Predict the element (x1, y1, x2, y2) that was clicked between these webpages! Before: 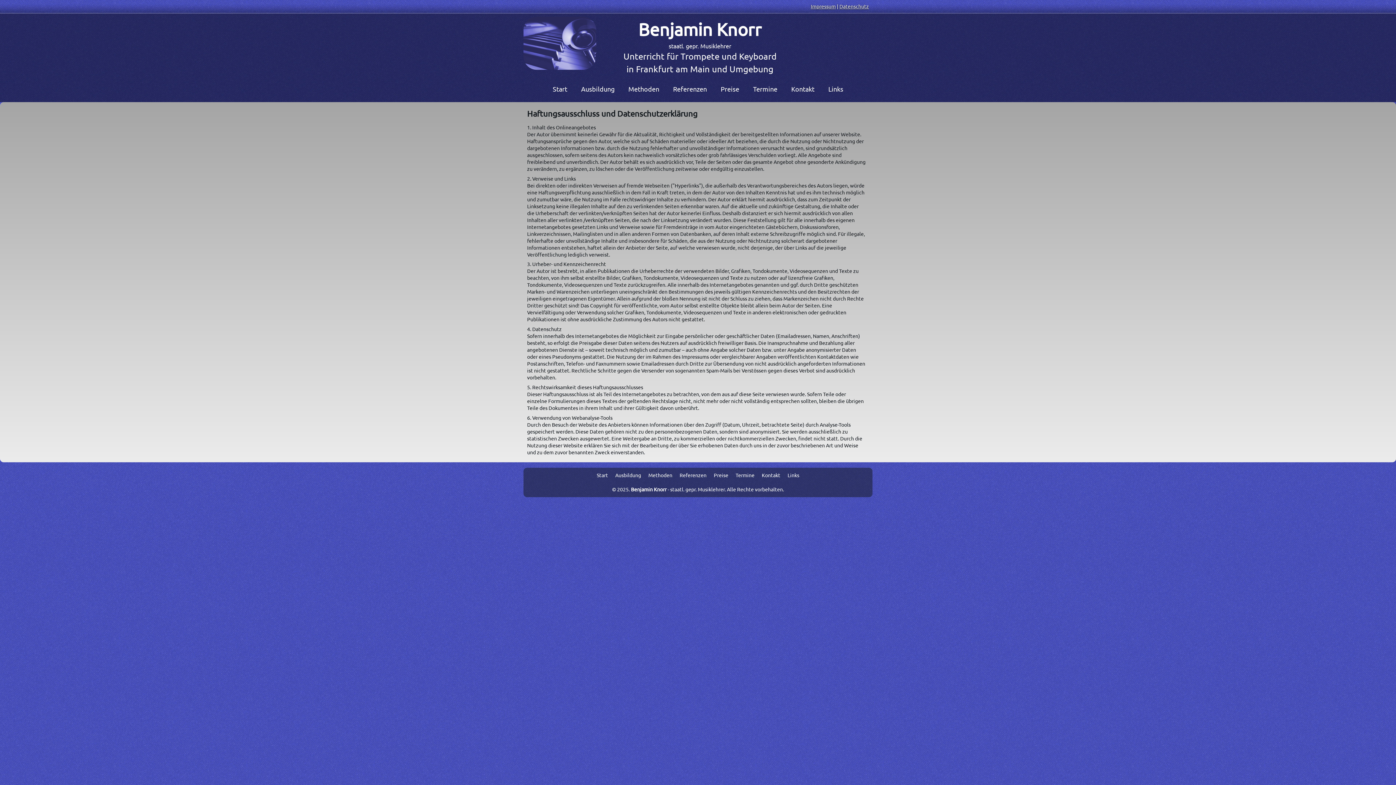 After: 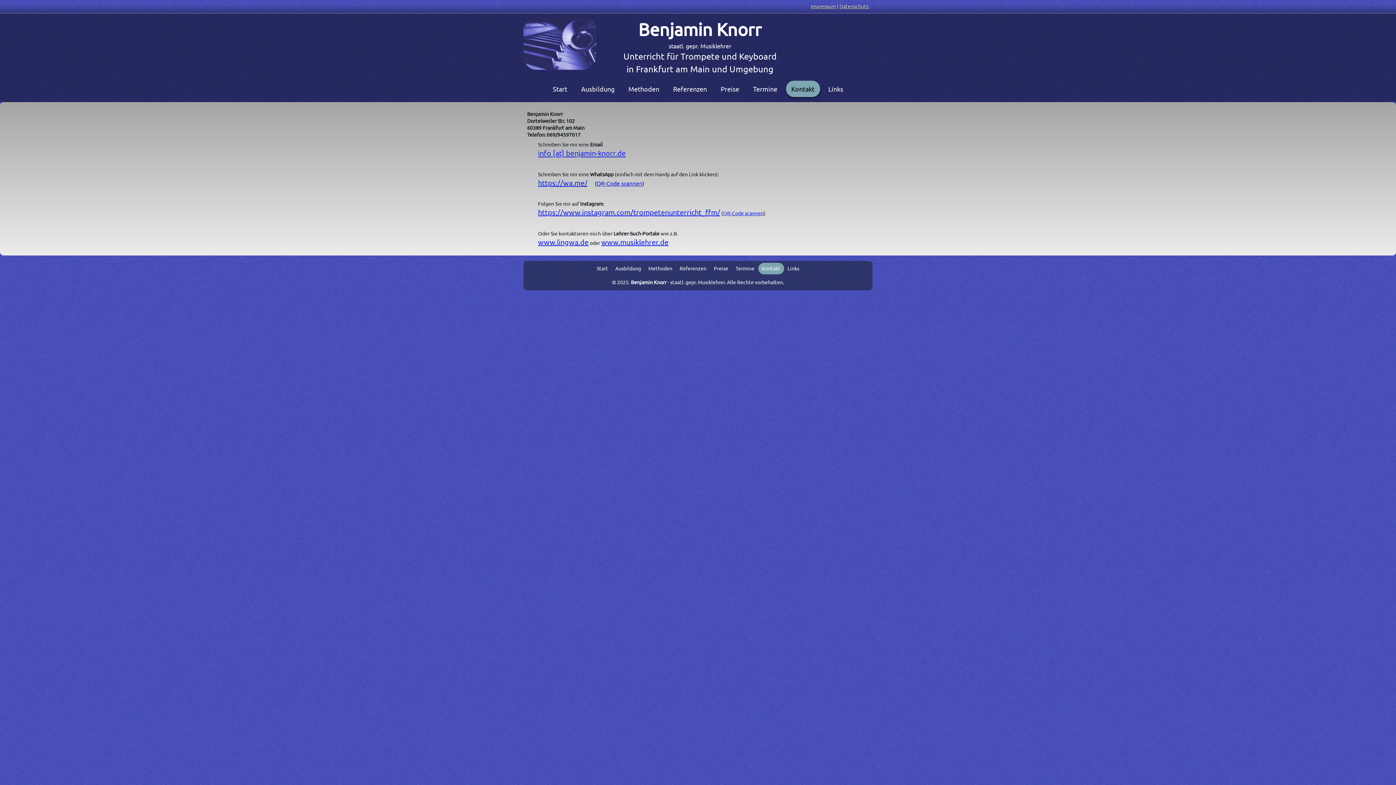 Action: label: Kontakt bbox: (758, 469, 784, 481)